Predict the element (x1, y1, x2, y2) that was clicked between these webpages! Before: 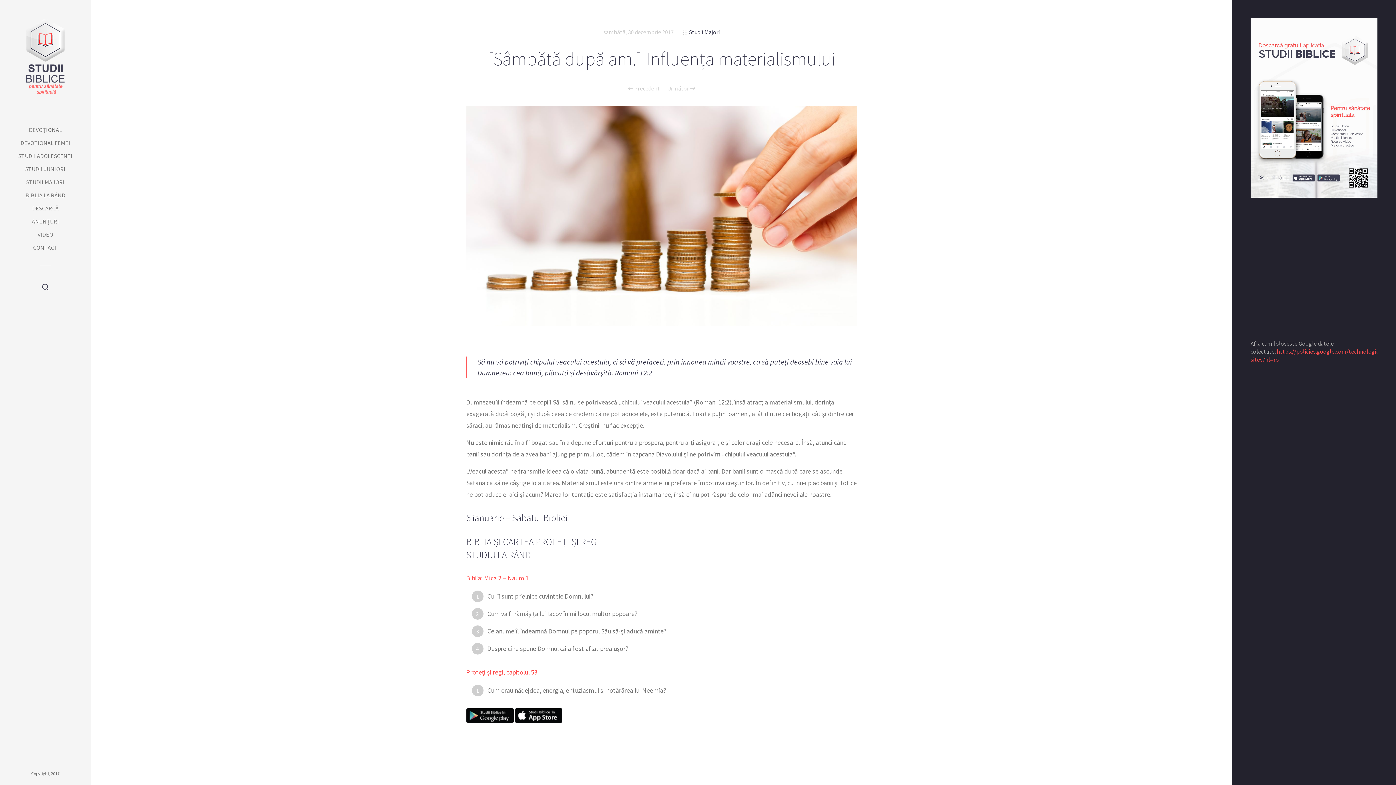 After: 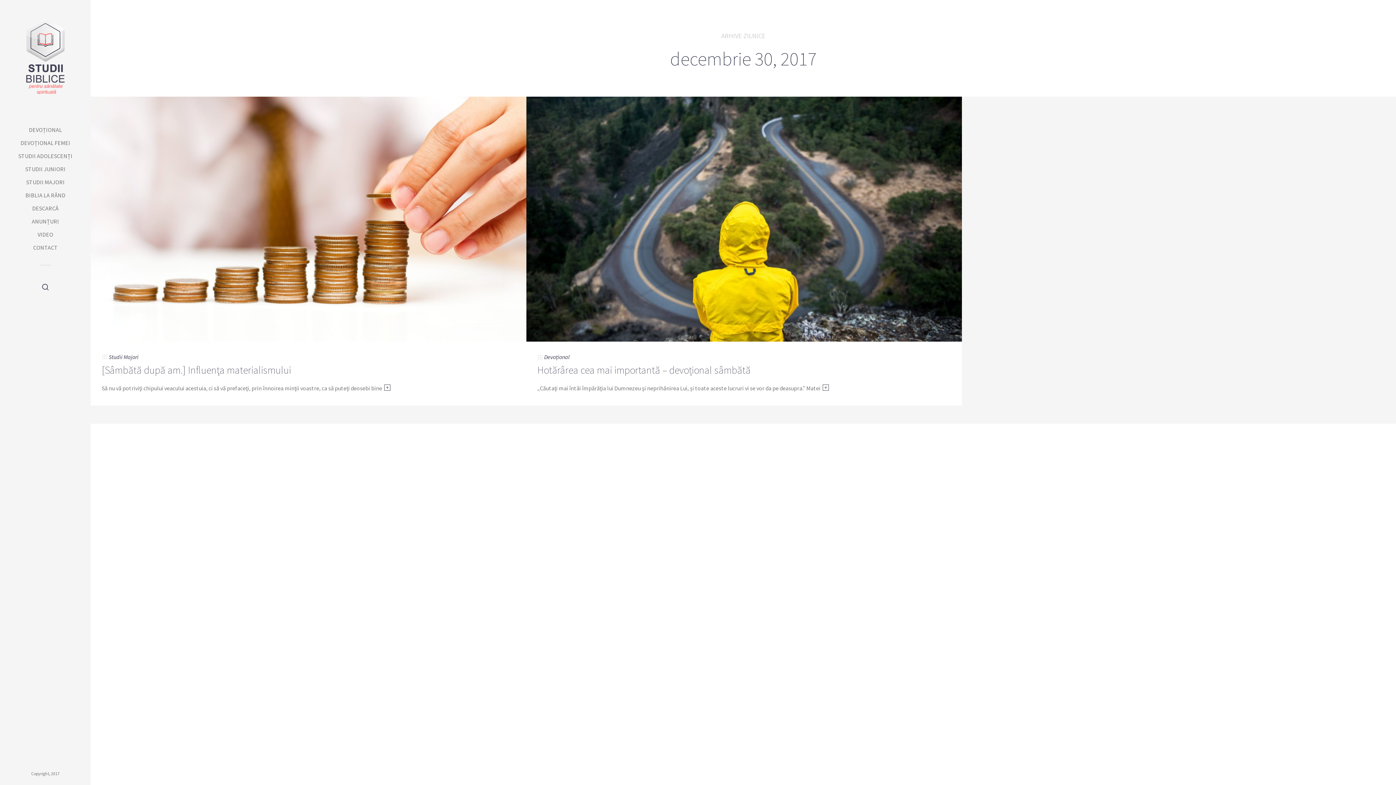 Action: bbox: (603, 28, 674, 35) label: sâmbătă, 30 decembrie 2017